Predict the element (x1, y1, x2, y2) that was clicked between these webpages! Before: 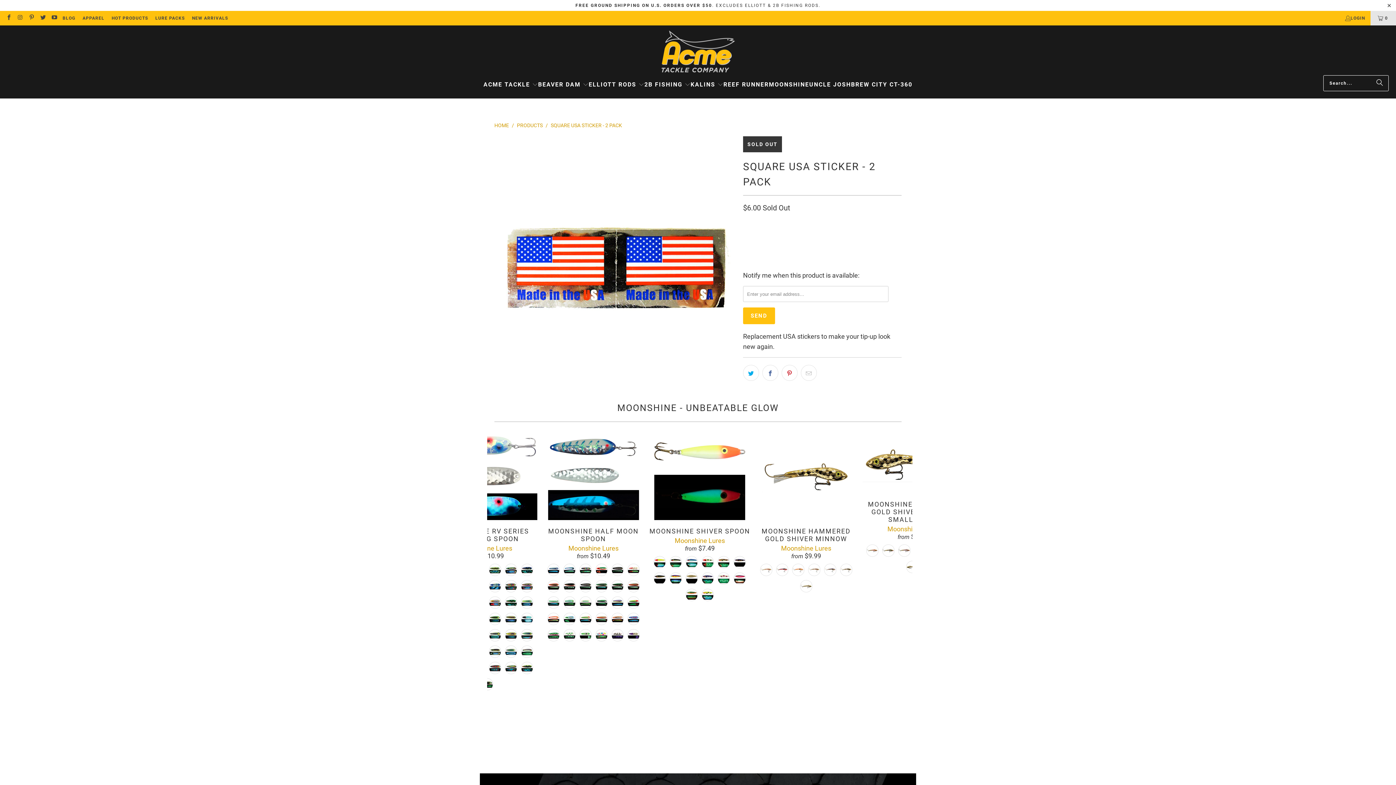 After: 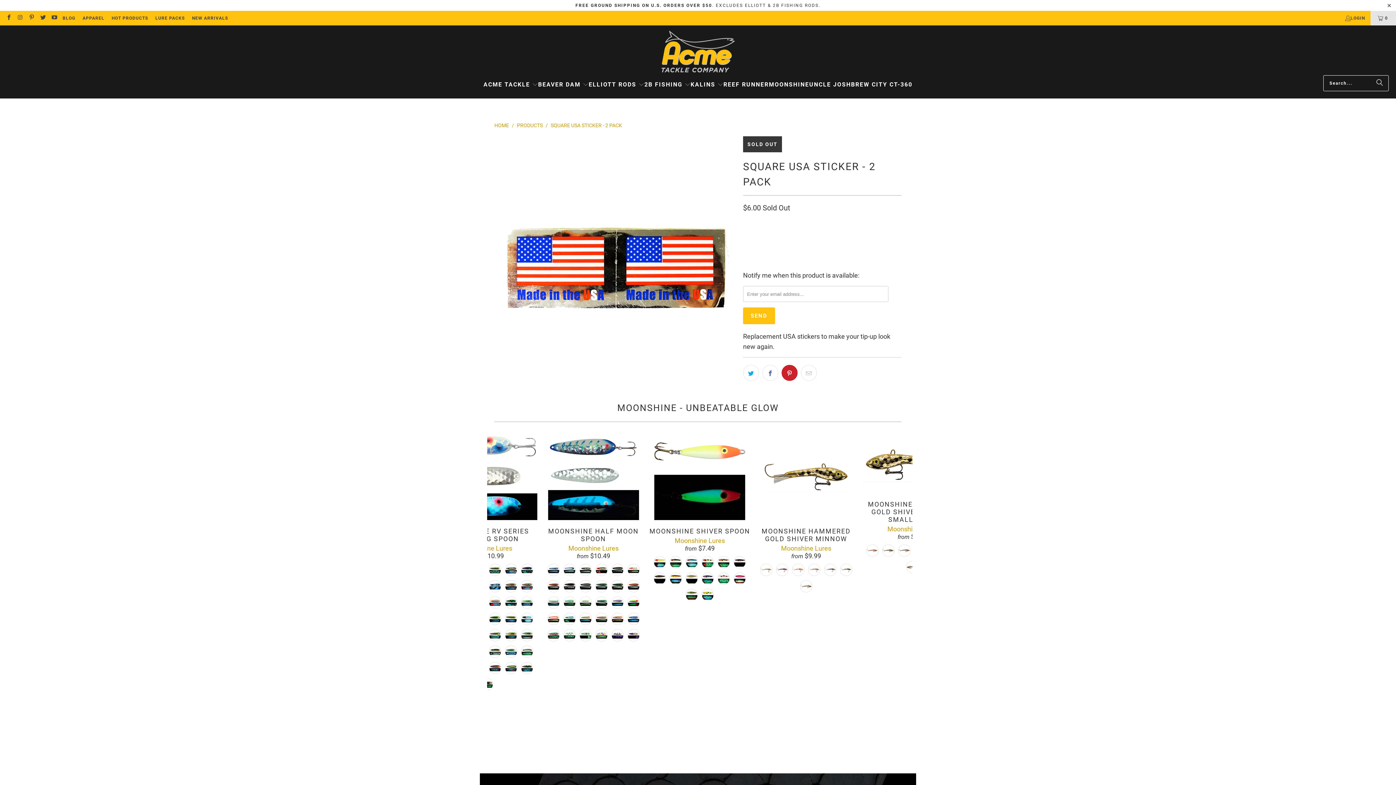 Action: bbox: (781, 365, 797, 381)